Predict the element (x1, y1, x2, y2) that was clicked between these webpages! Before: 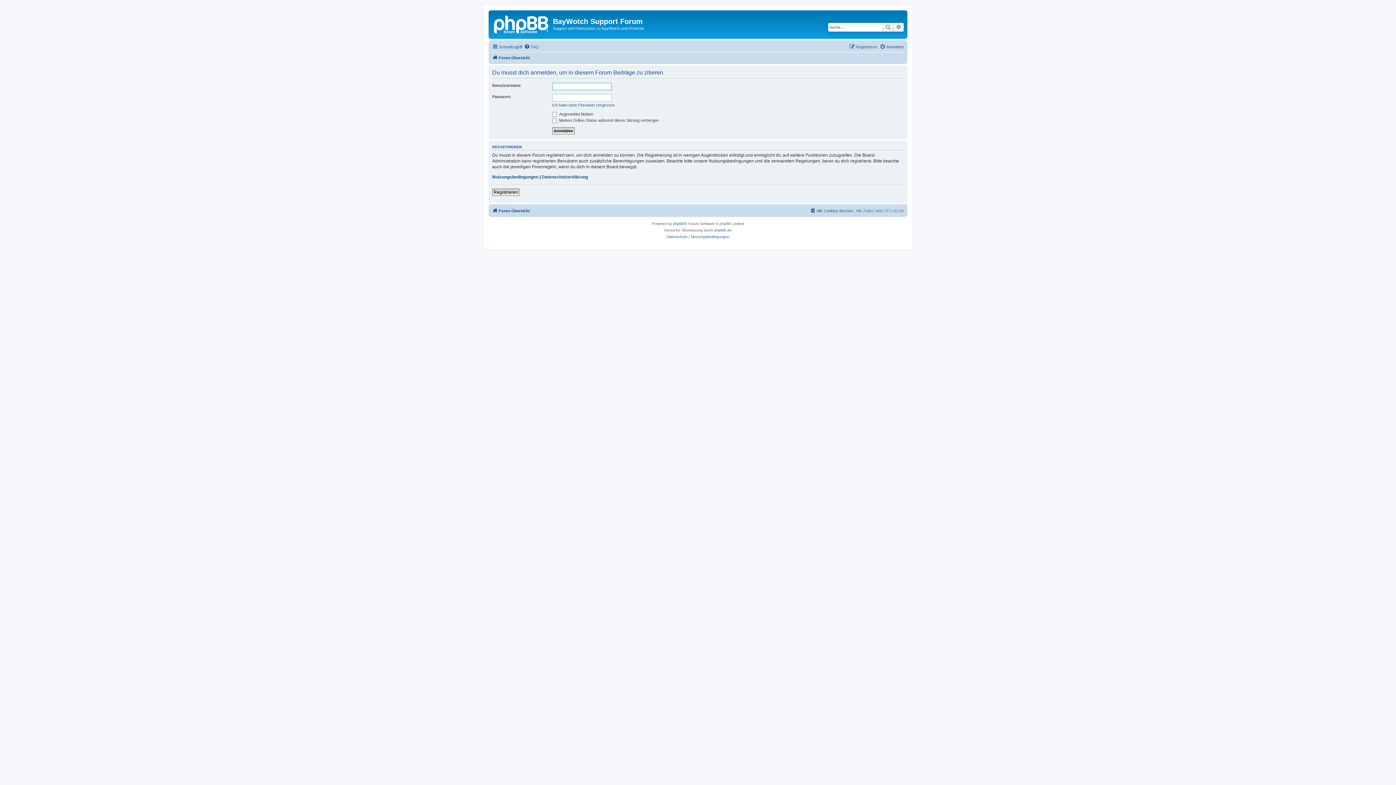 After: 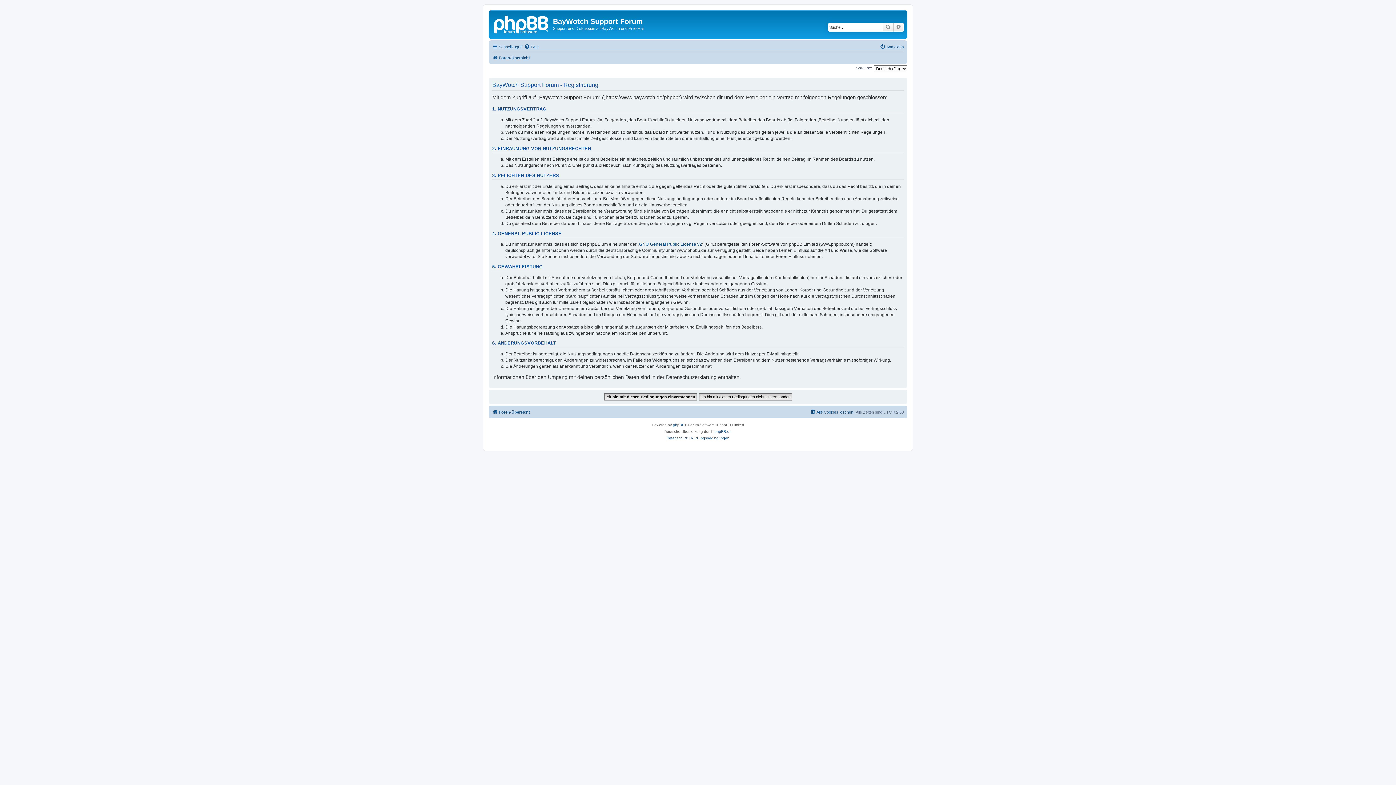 Action: bbox: (849, 42, 877, 51) label: Registrieren